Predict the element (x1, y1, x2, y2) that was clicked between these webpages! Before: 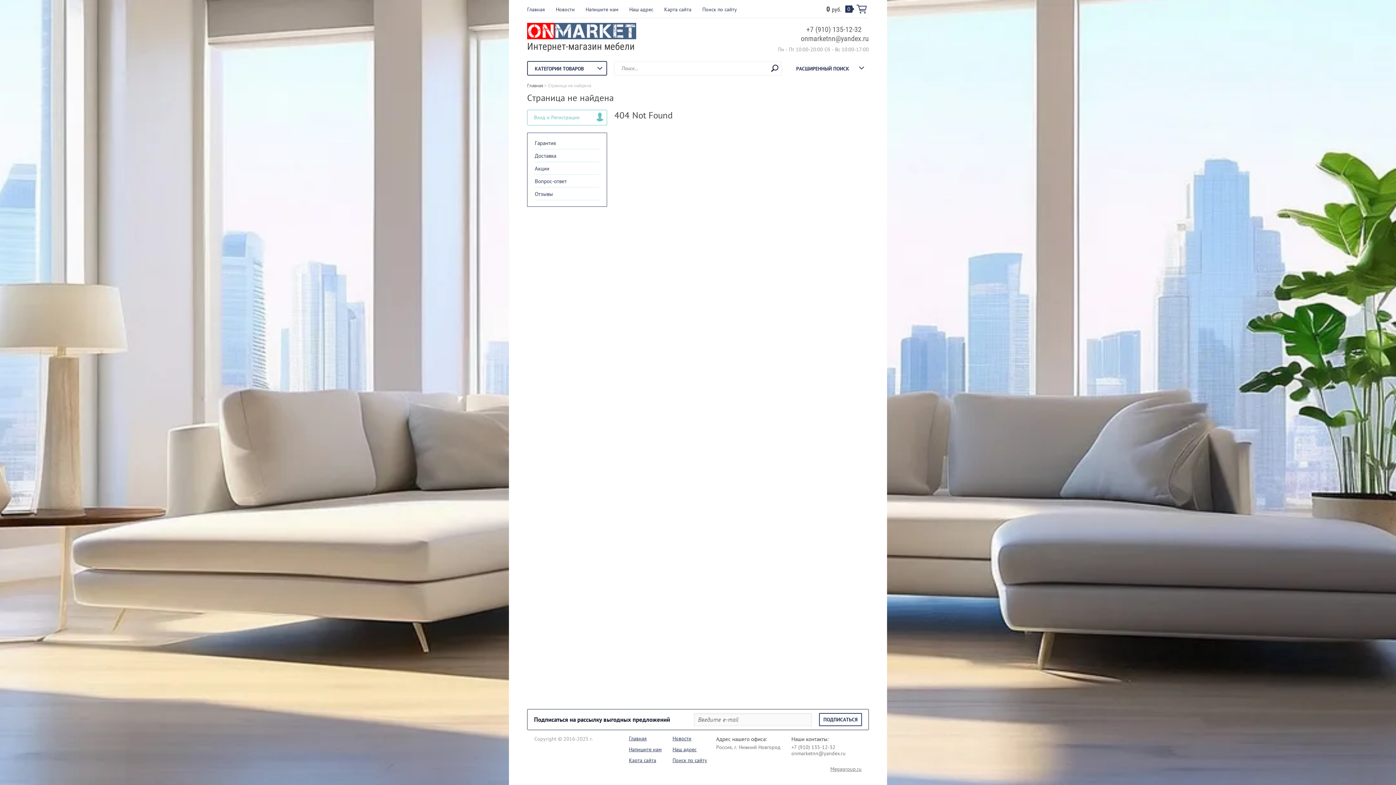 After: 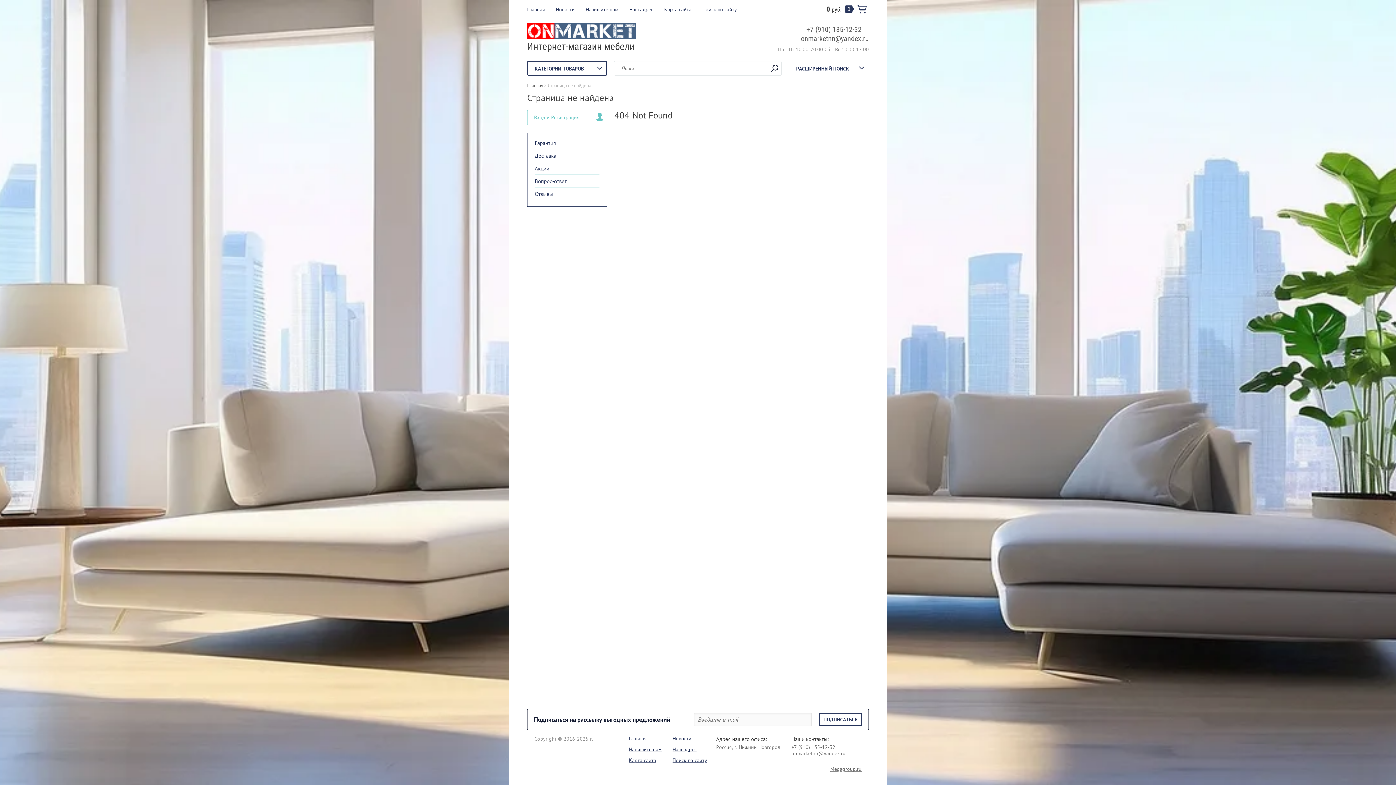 Action: label: onmarketnn@yandex.ru bbox: (791, 750, 845, 757)